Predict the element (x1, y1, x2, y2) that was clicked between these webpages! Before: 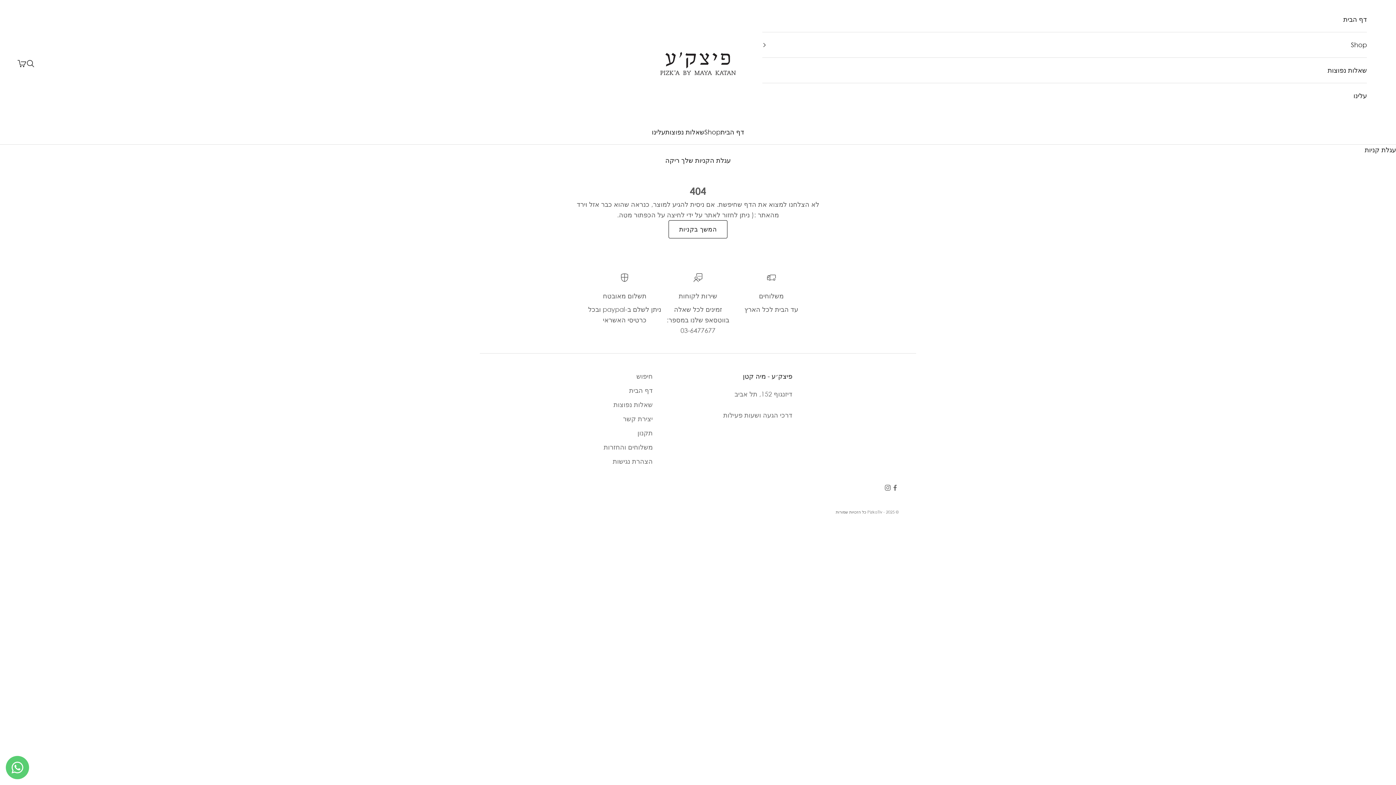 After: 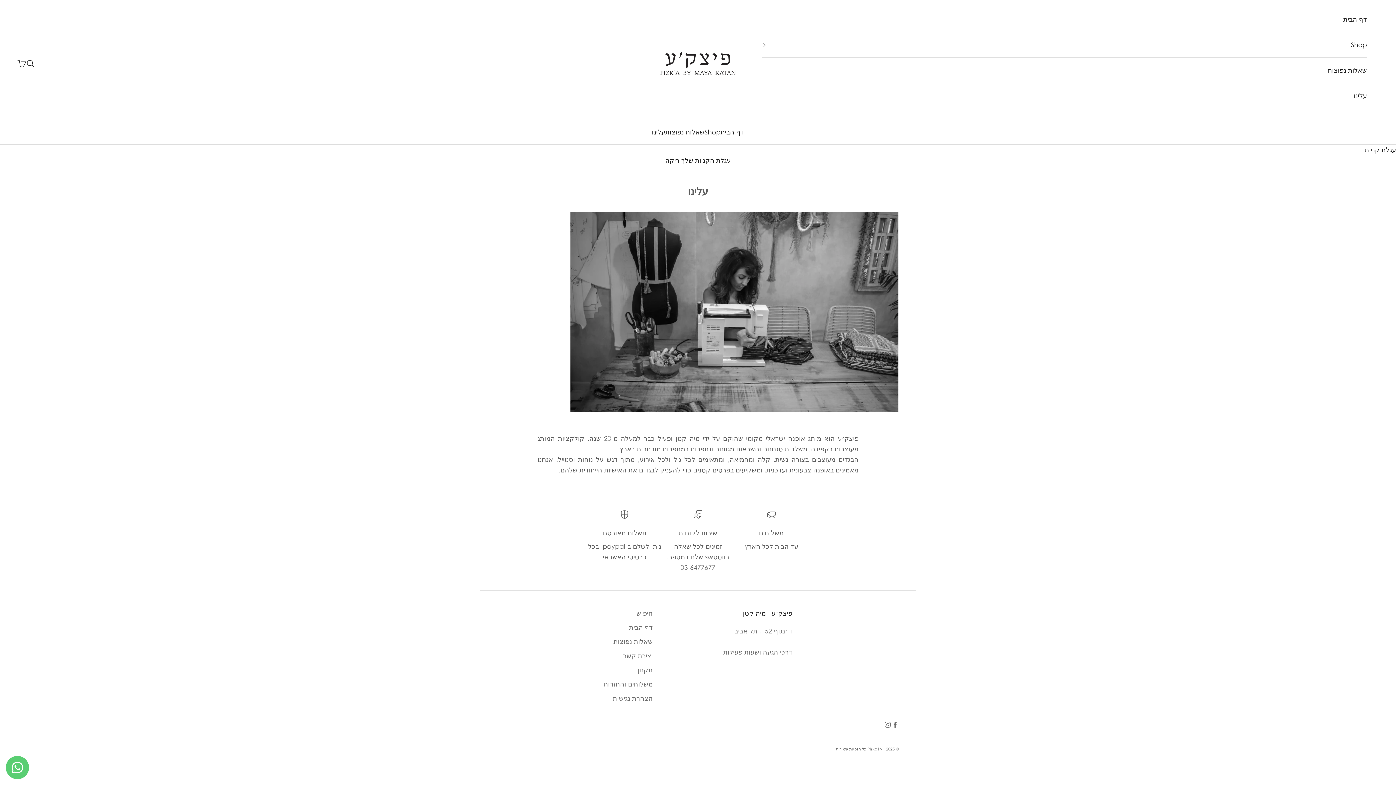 Action: label: עלינו bbox: (762, 83, 1367, 108)